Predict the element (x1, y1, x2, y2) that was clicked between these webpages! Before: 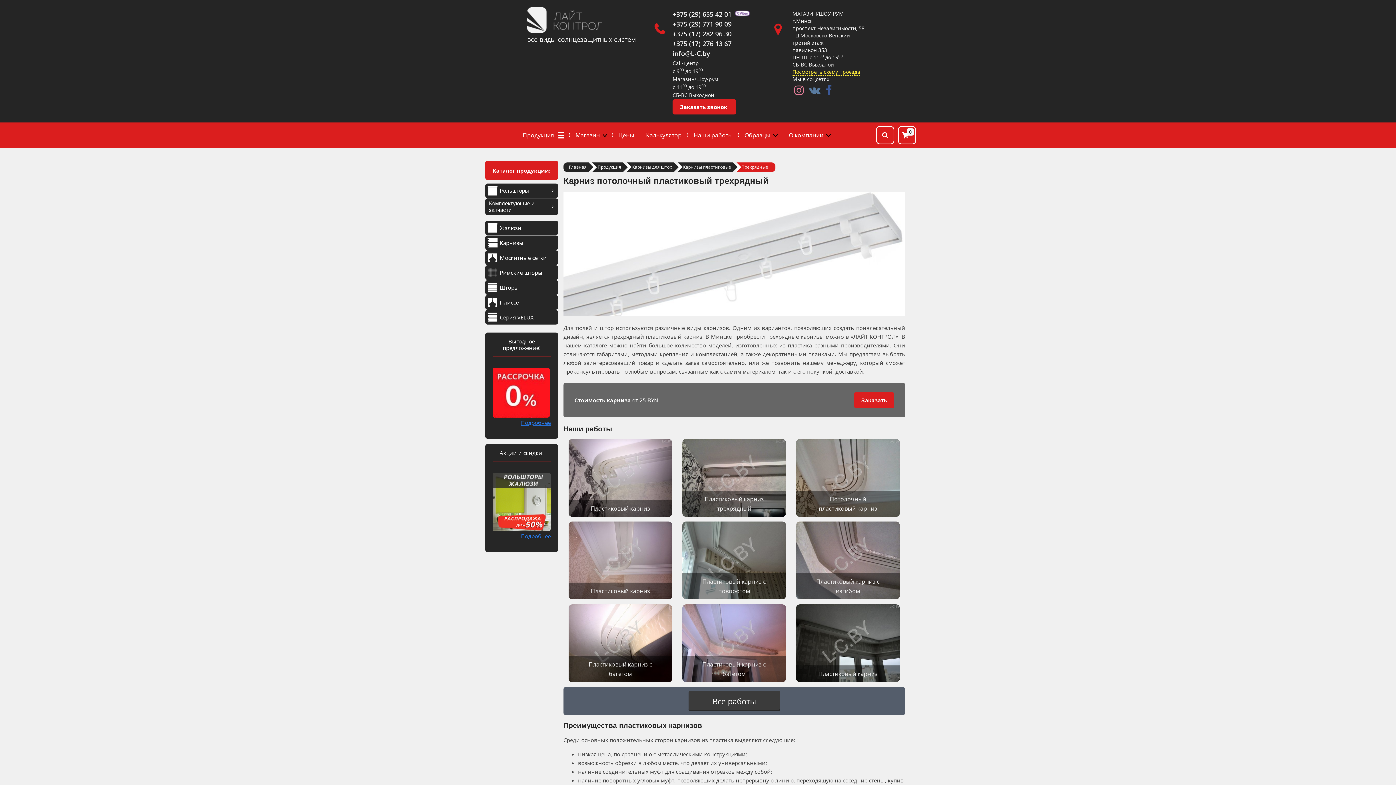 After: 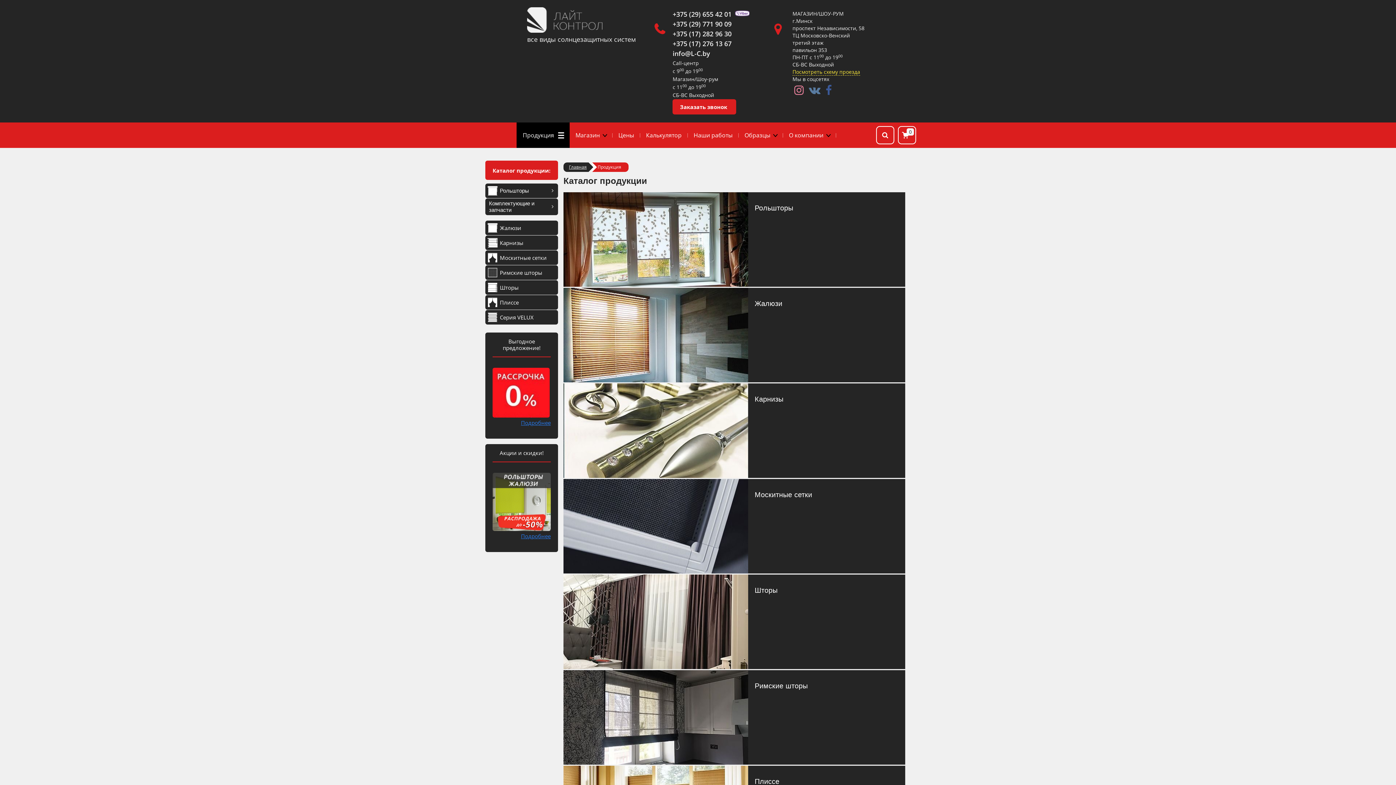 Action: bbox: (516, 122, 569, 148) label: Продукция